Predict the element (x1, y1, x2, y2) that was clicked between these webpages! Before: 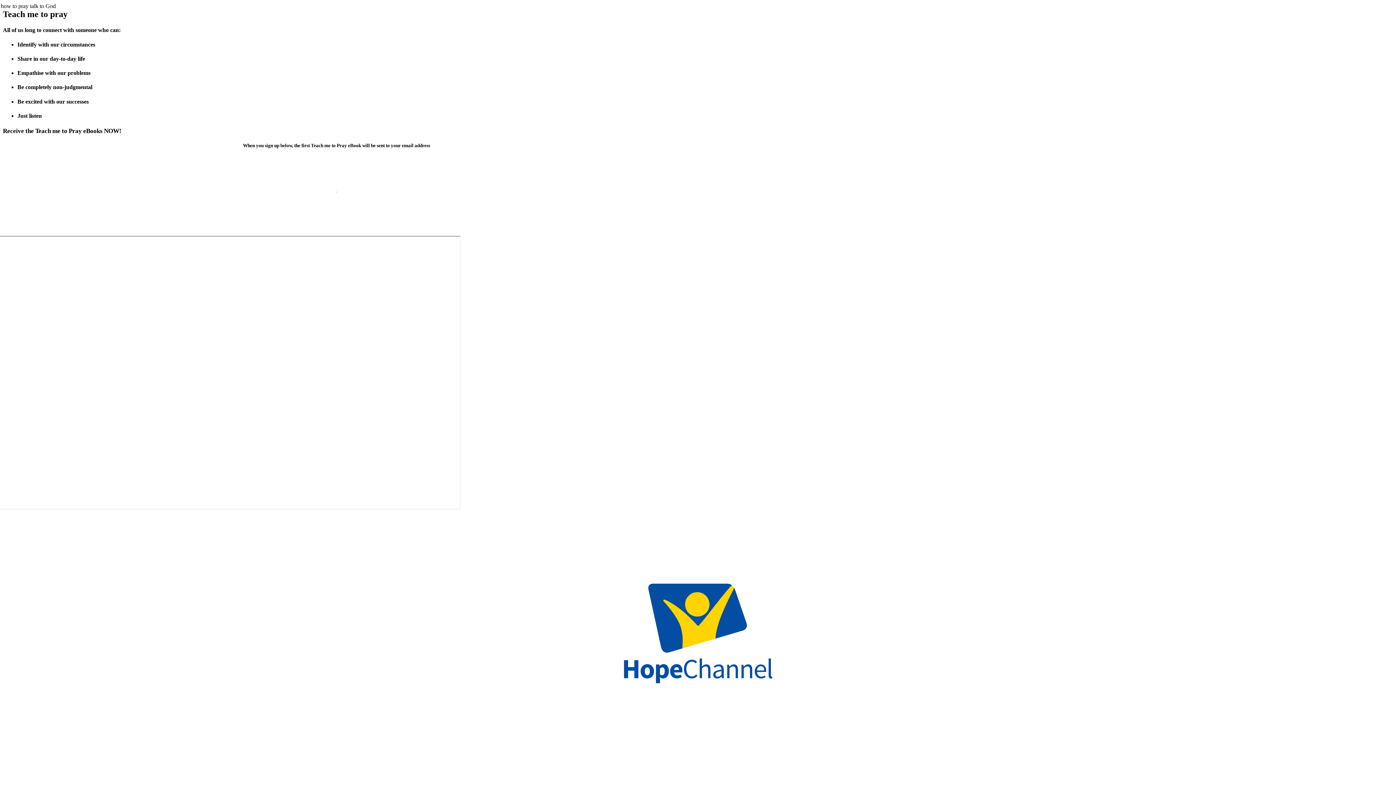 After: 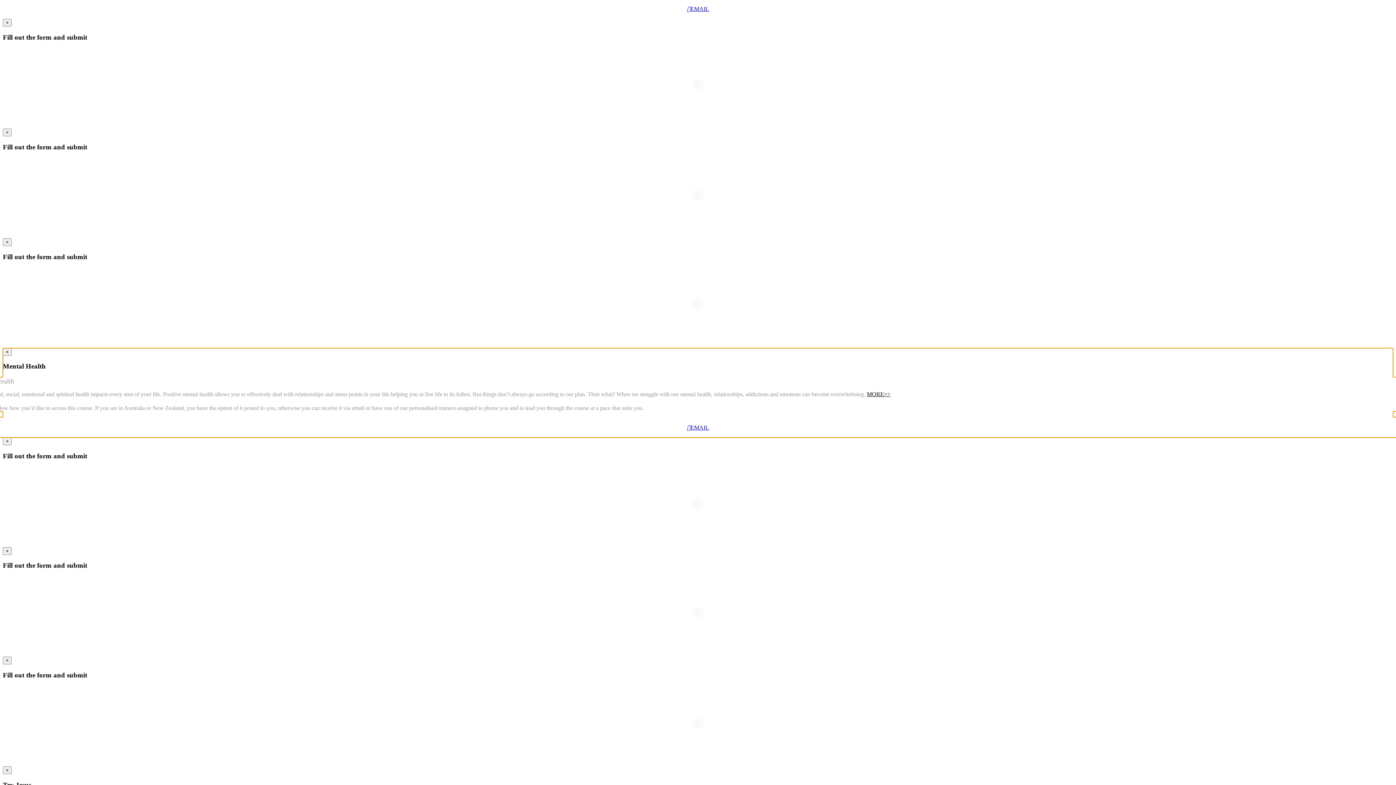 Action: bbox: (-24, 729, 1421, 736)